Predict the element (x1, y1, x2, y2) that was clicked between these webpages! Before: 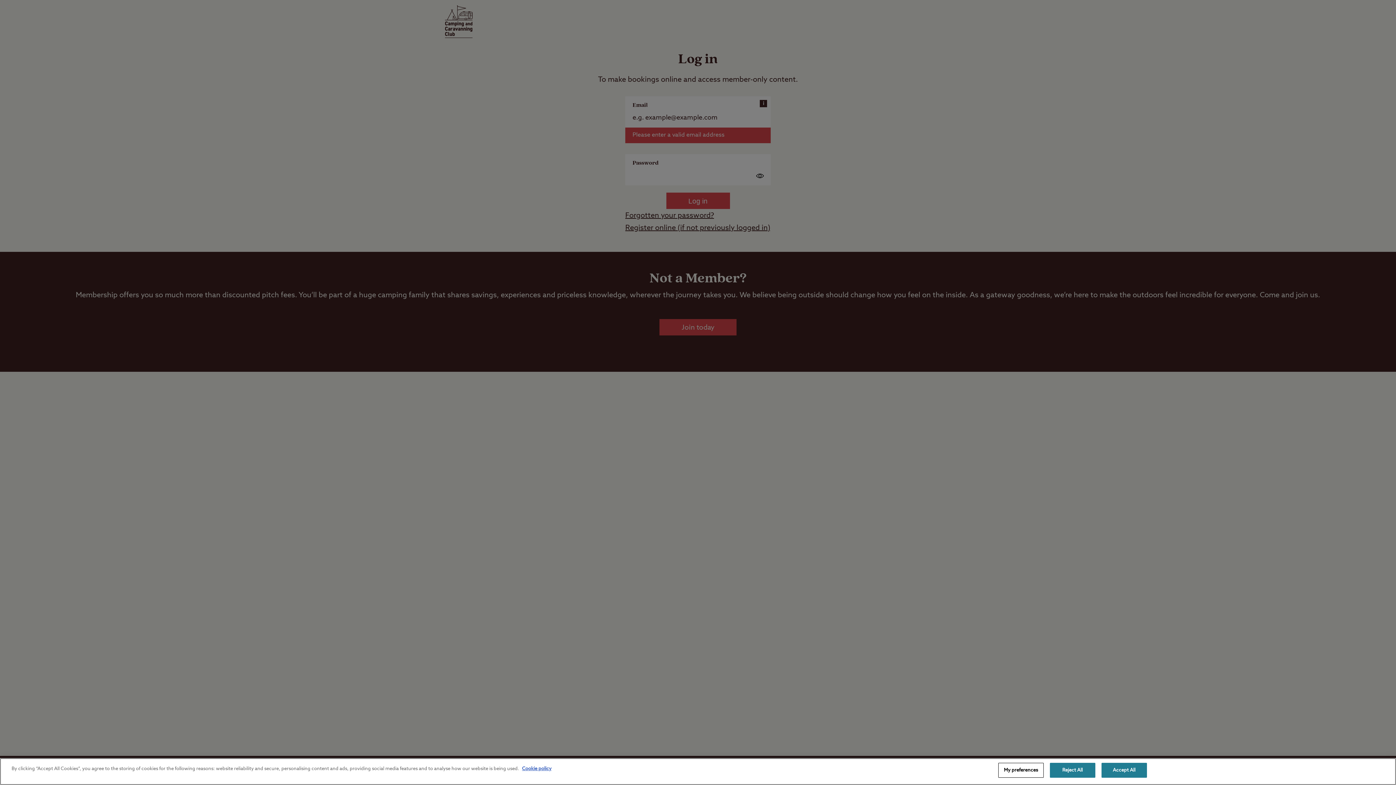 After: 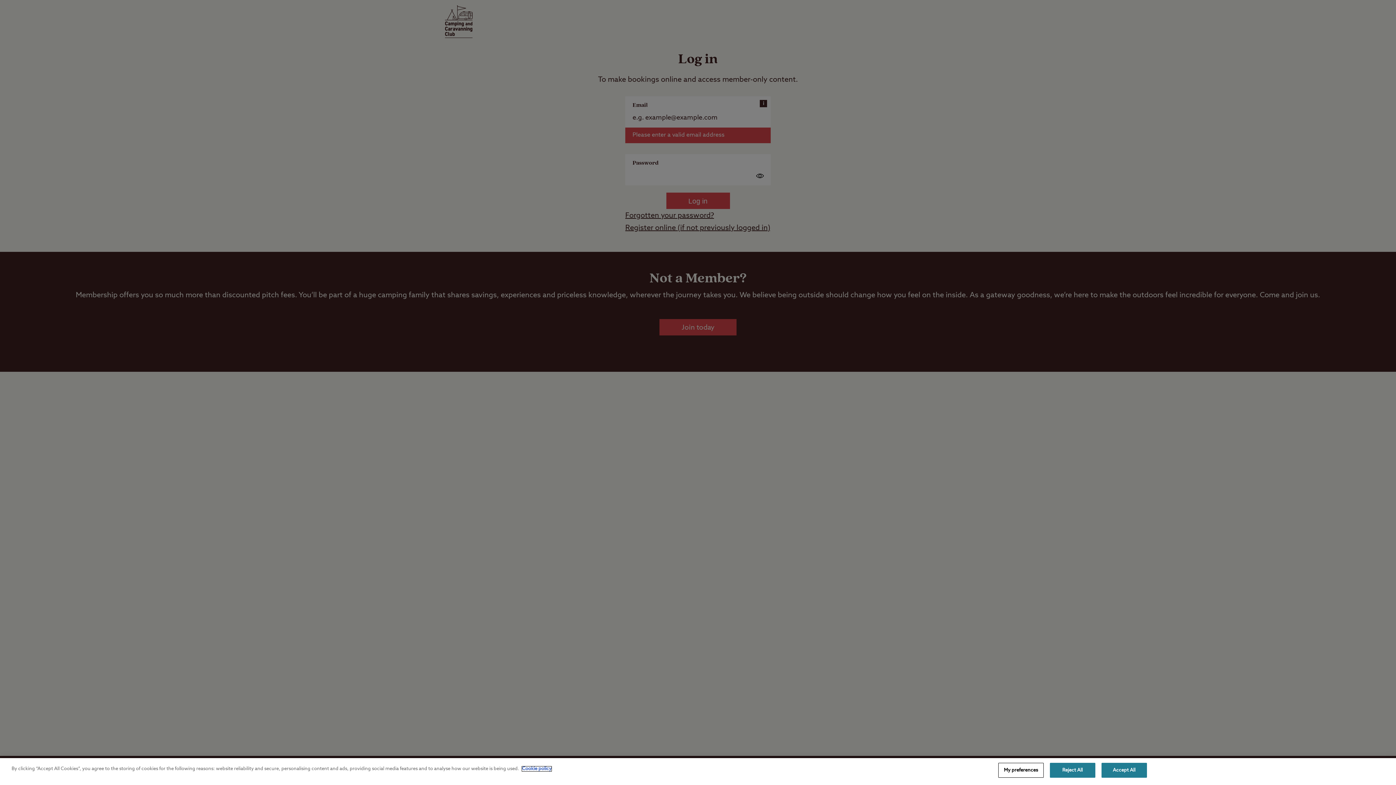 Action: bbox: (522, 766, 551, 771) label: More information about your privacy, opens in a new tab